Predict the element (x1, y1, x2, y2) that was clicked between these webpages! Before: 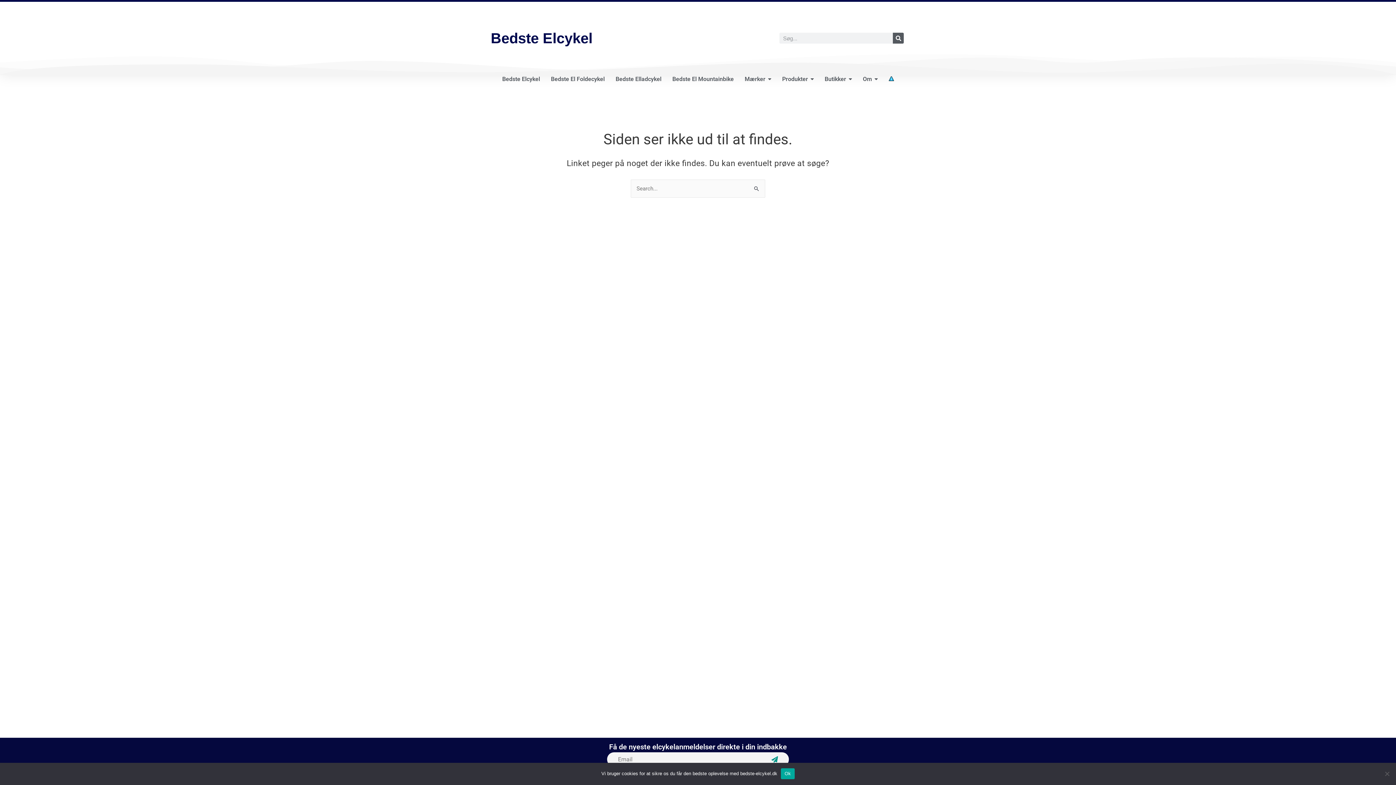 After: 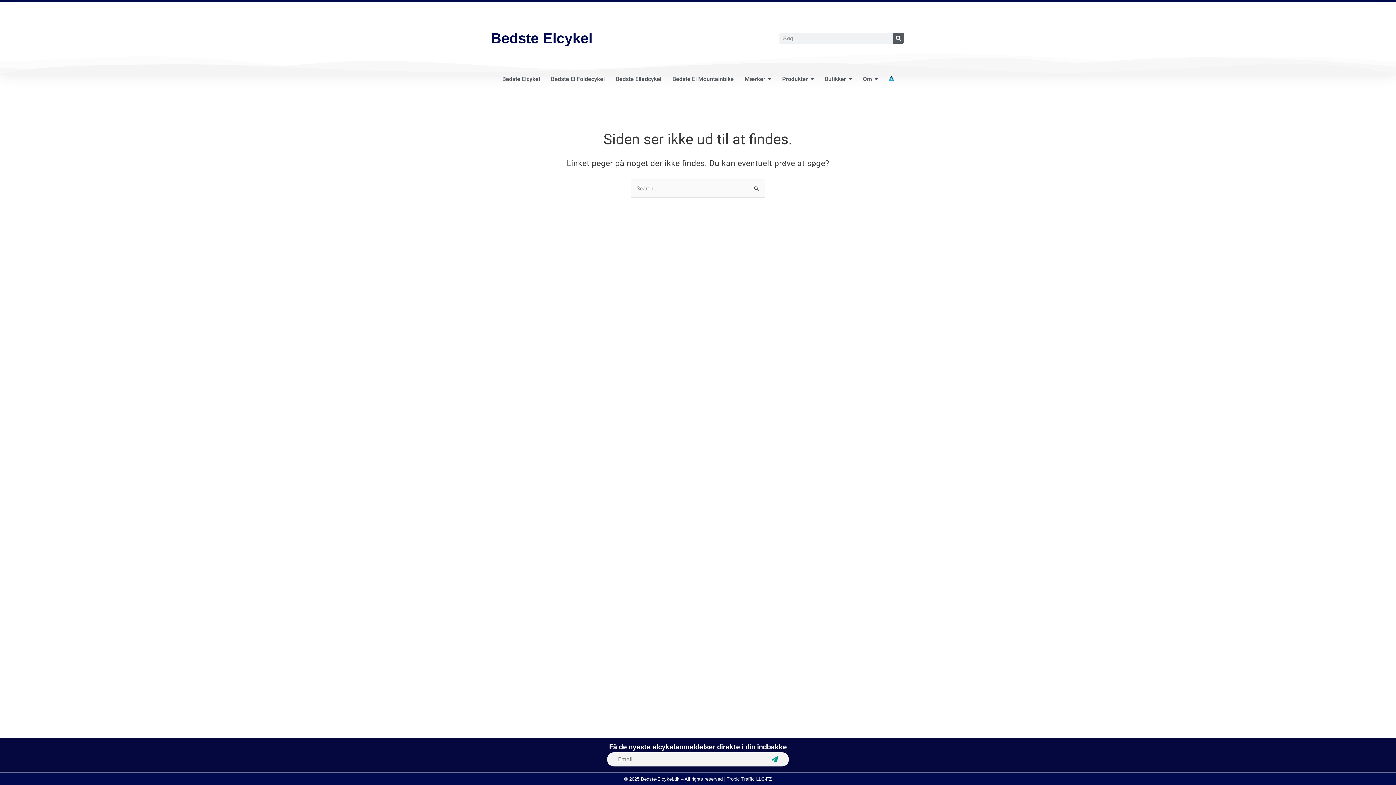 Action: label: Ok bbox: (781, 768, 794, 779)